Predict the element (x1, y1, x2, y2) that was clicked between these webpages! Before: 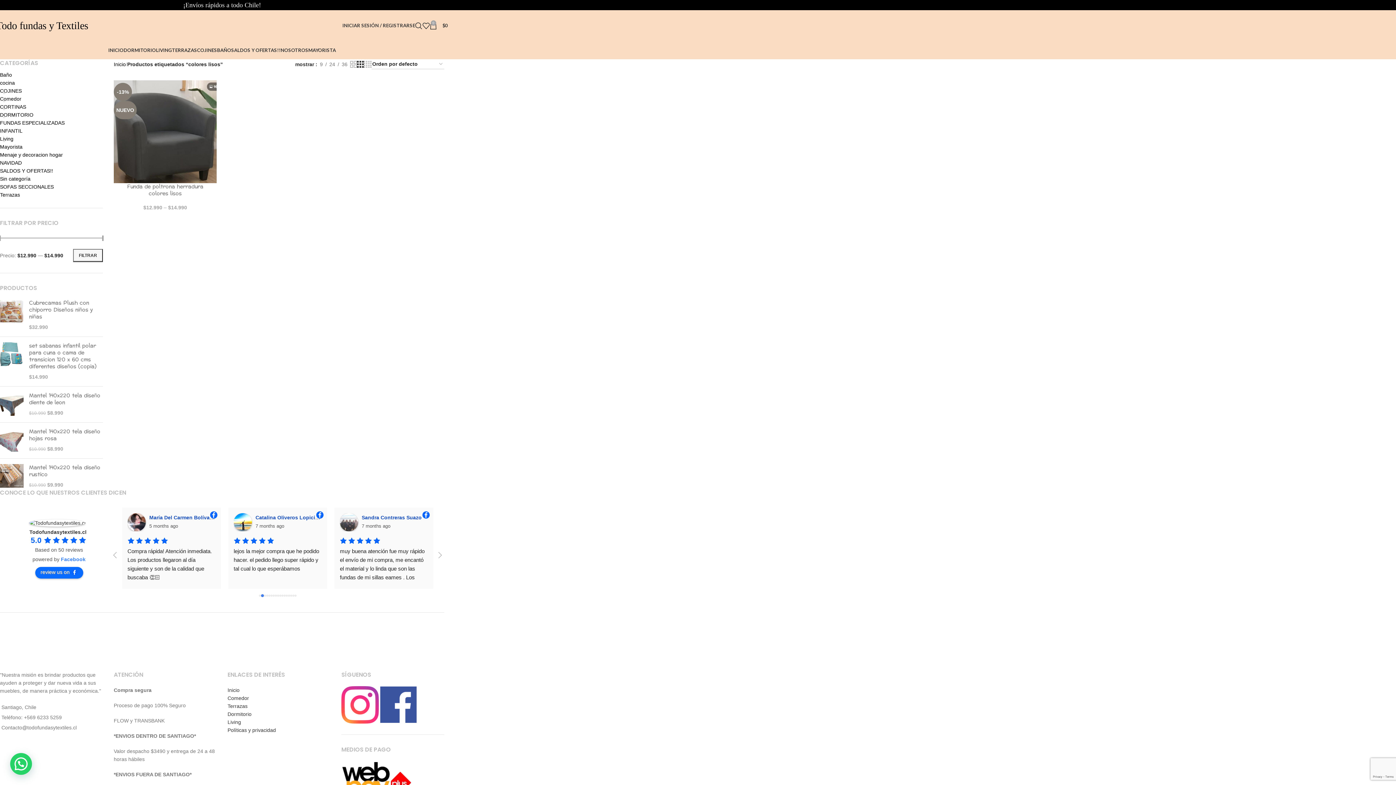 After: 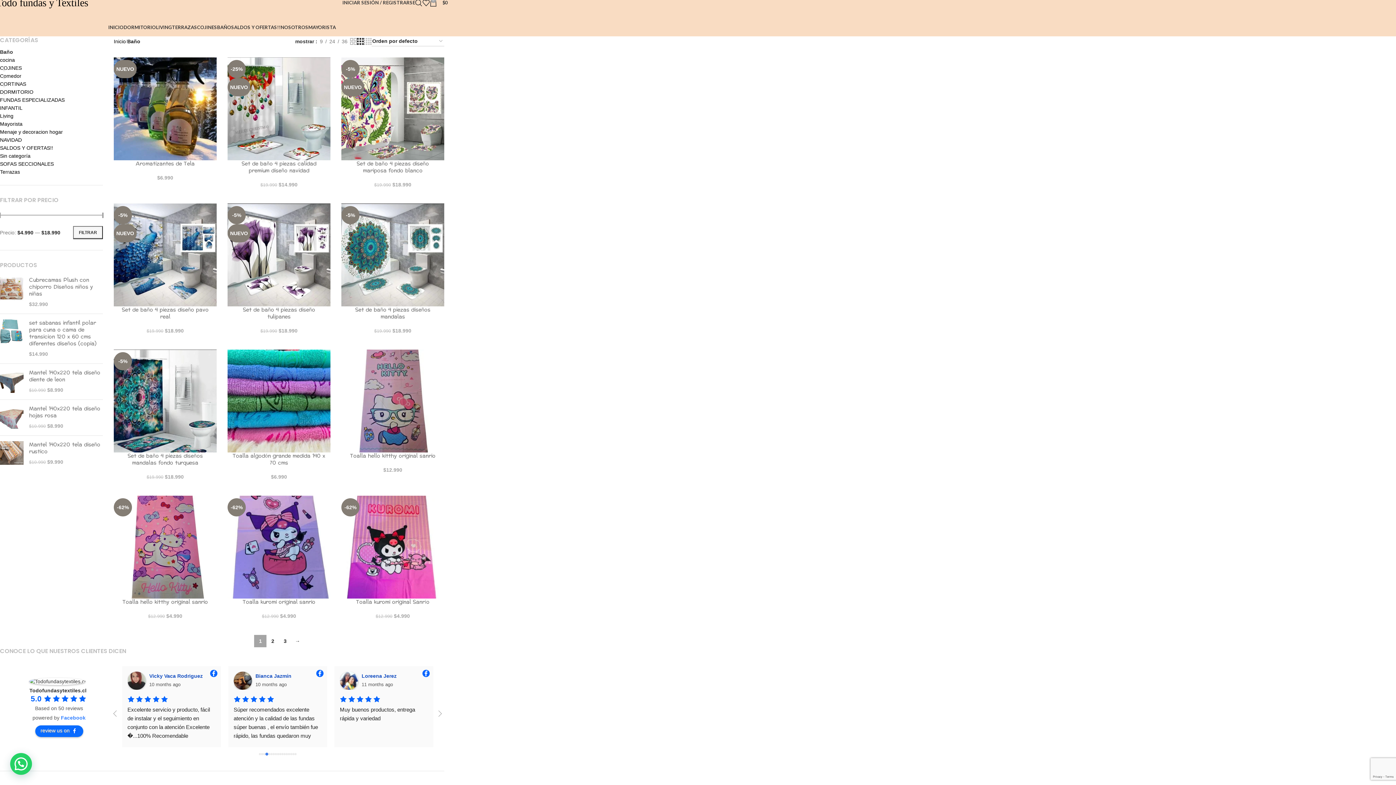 Action: bbox: (0, 70, 102, 78) label: Baño